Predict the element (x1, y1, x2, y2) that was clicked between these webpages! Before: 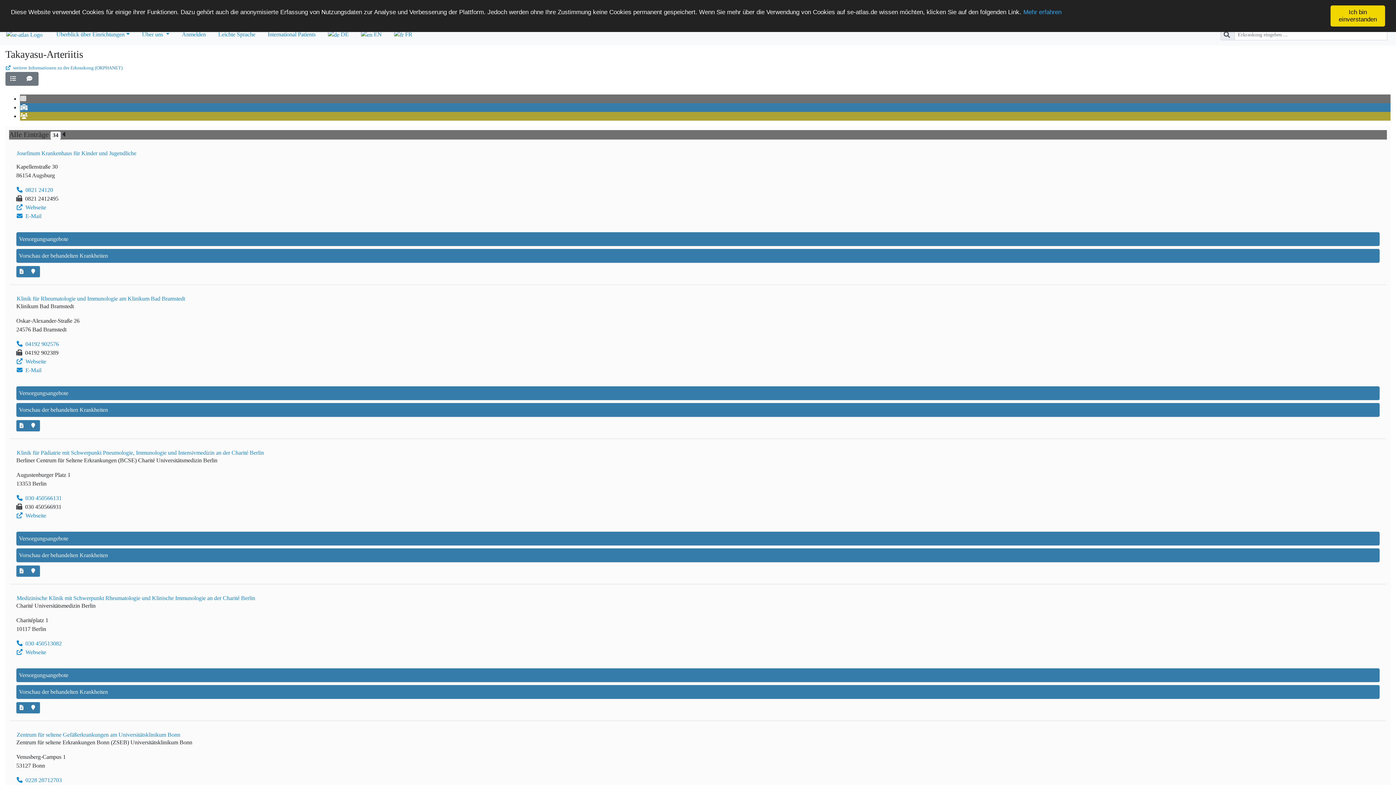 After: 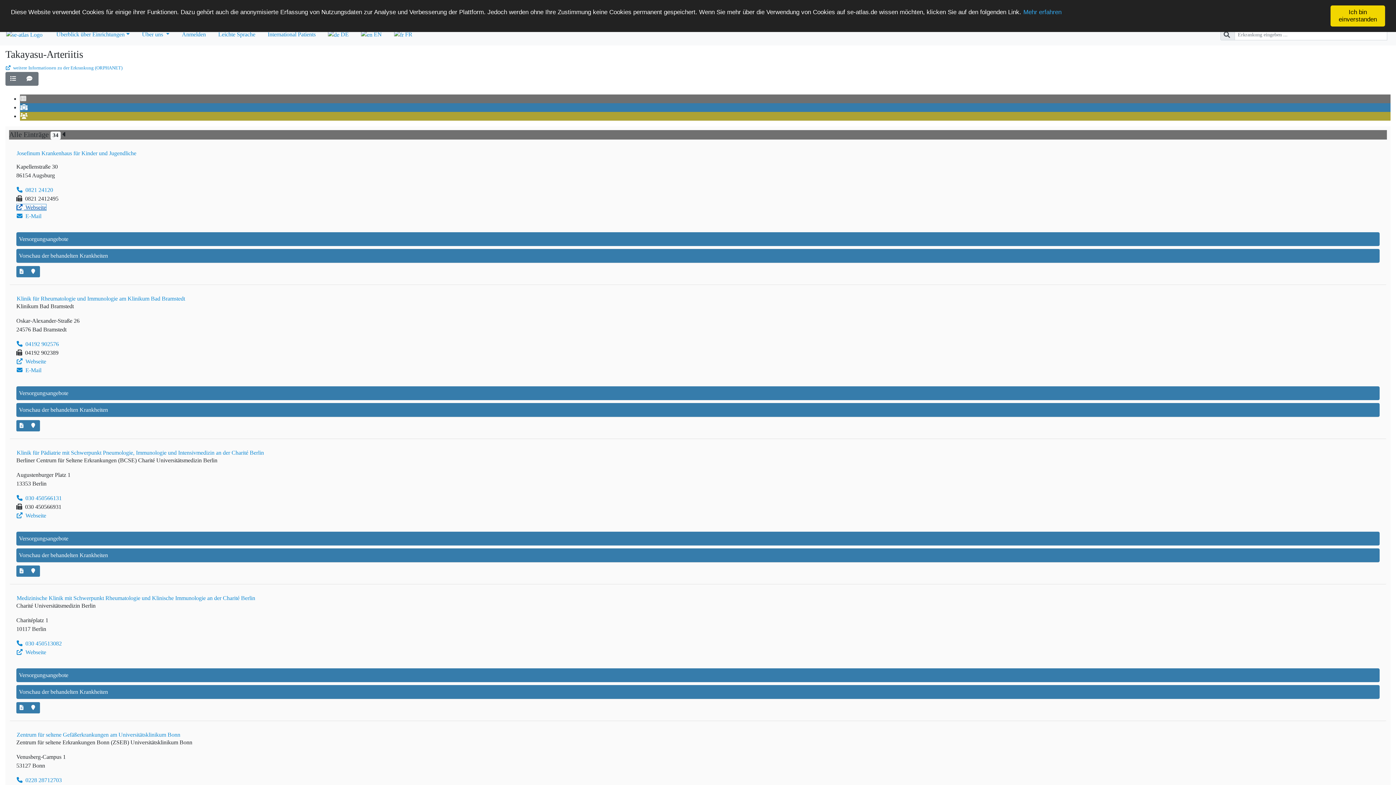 Action: bbox: (16, 204, 46, 210) label:  Webseite